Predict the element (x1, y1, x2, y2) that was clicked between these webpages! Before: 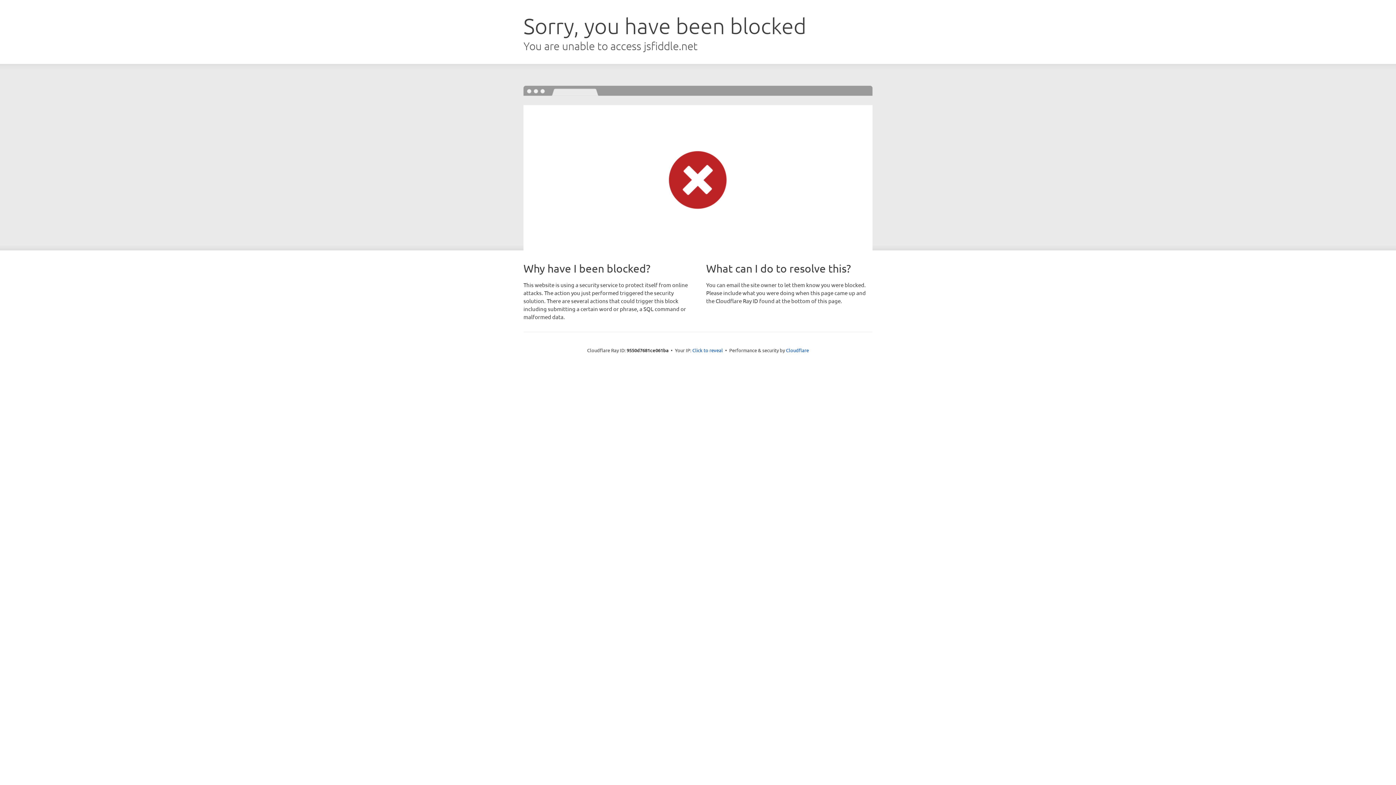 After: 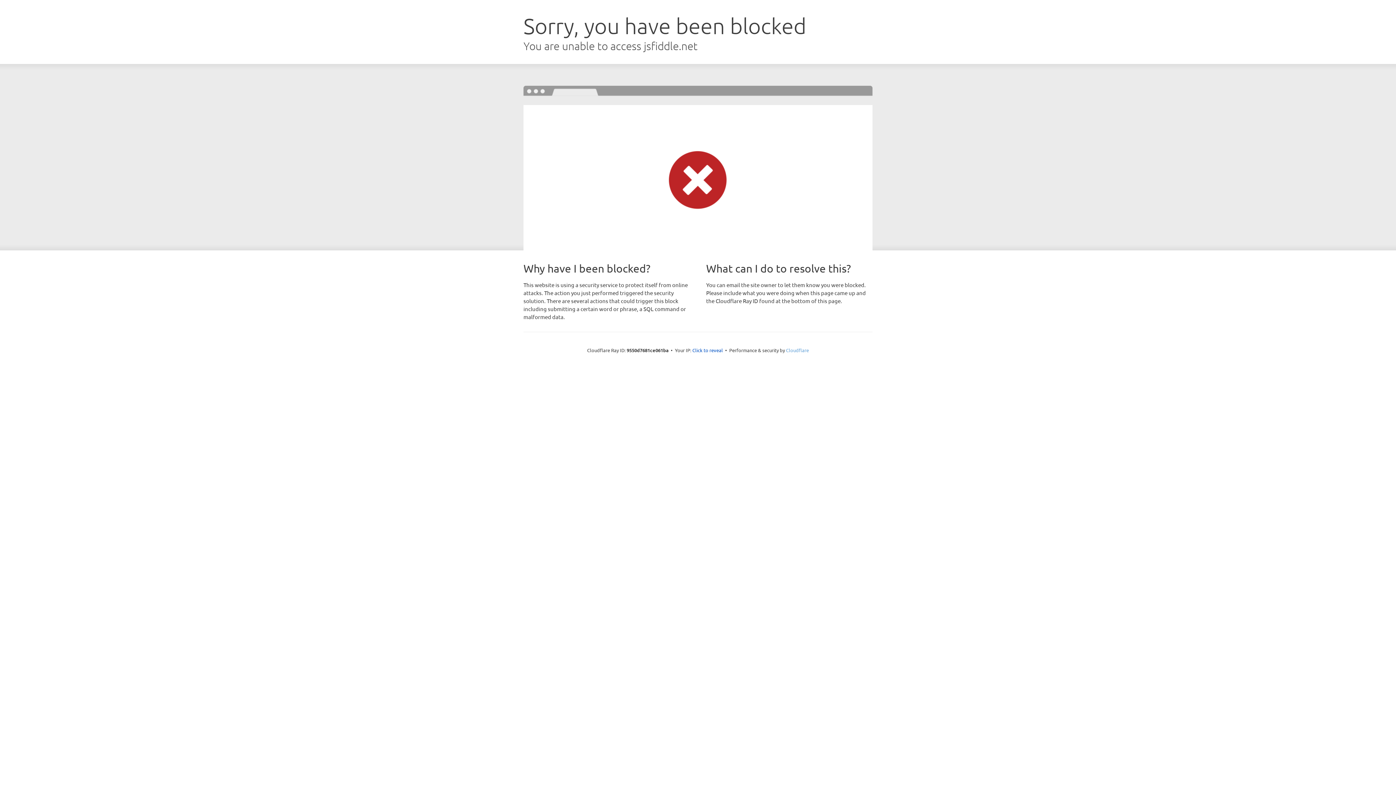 Action: bbox: (786, 347, 809, 353) label: Cloudflare